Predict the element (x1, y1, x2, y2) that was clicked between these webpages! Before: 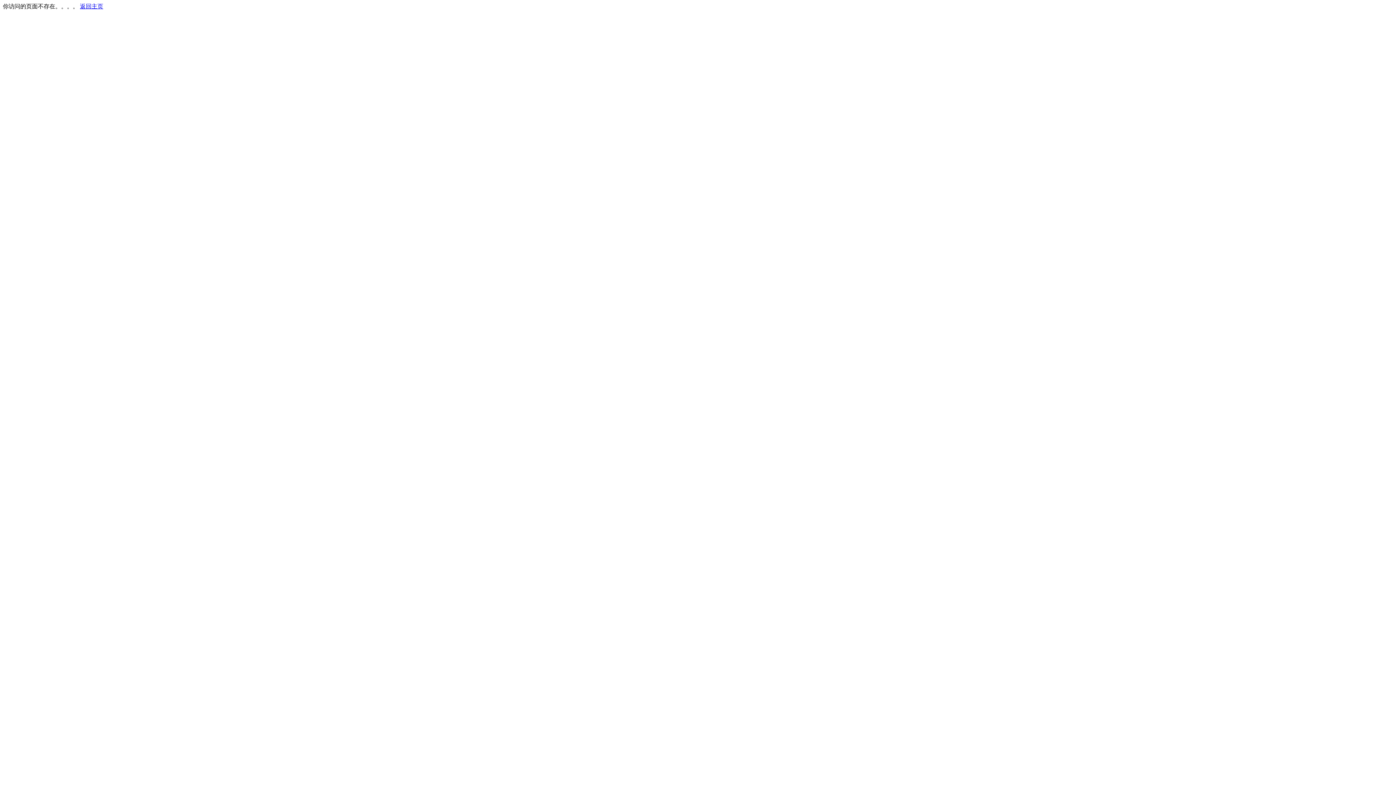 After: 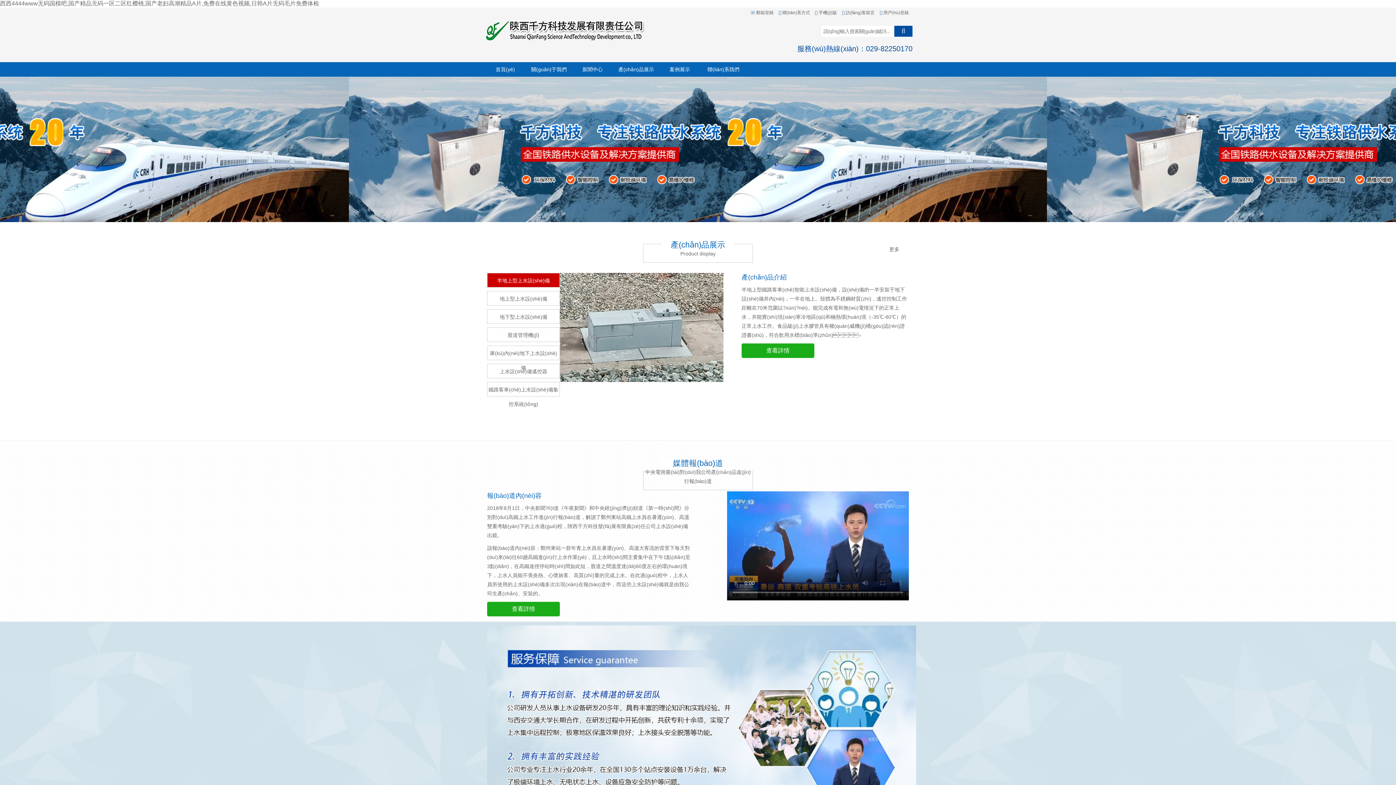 Action: label: 返回主页 bbox: (80, 3, 103, 9)